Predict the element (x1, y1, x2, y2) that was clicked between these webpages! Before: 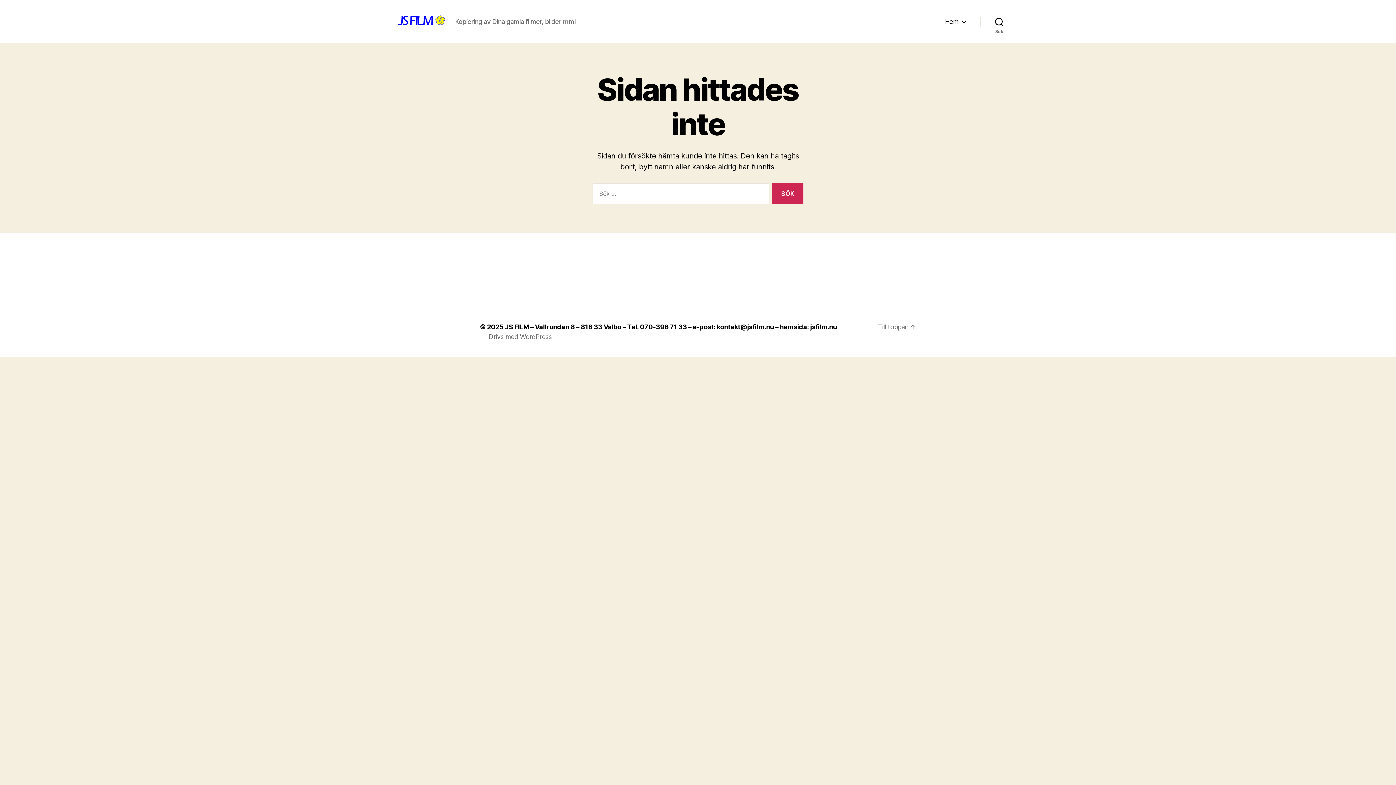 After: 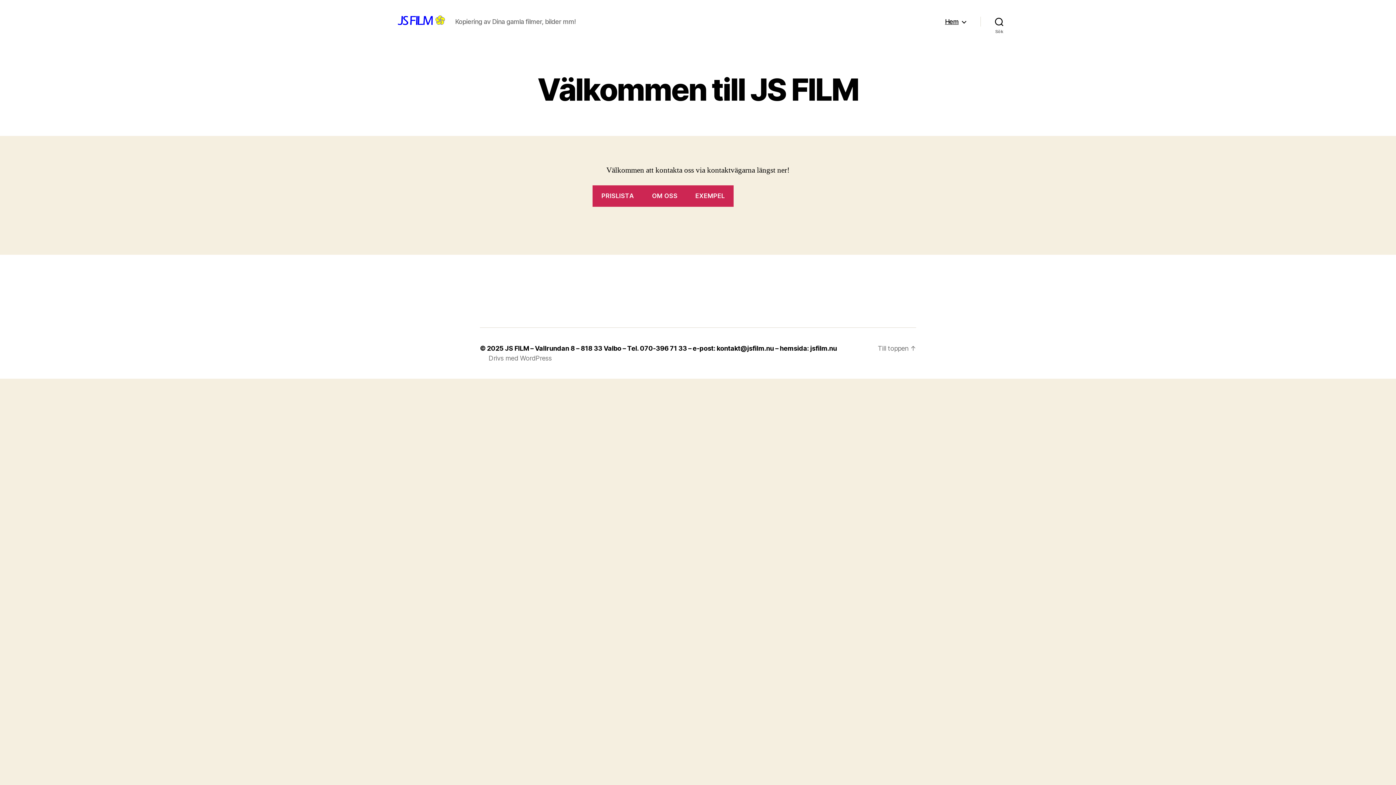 Action: bbox: (392, 10, 446, 33)